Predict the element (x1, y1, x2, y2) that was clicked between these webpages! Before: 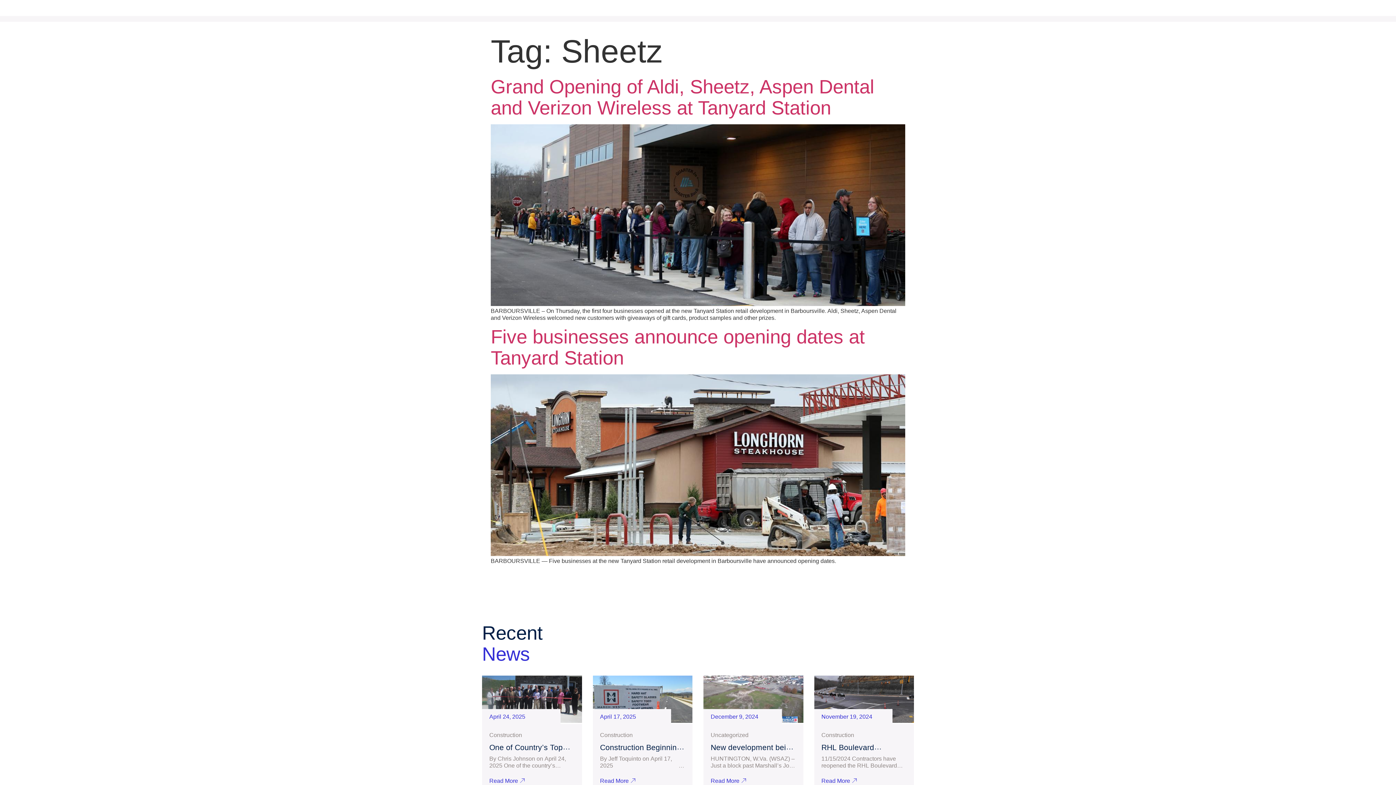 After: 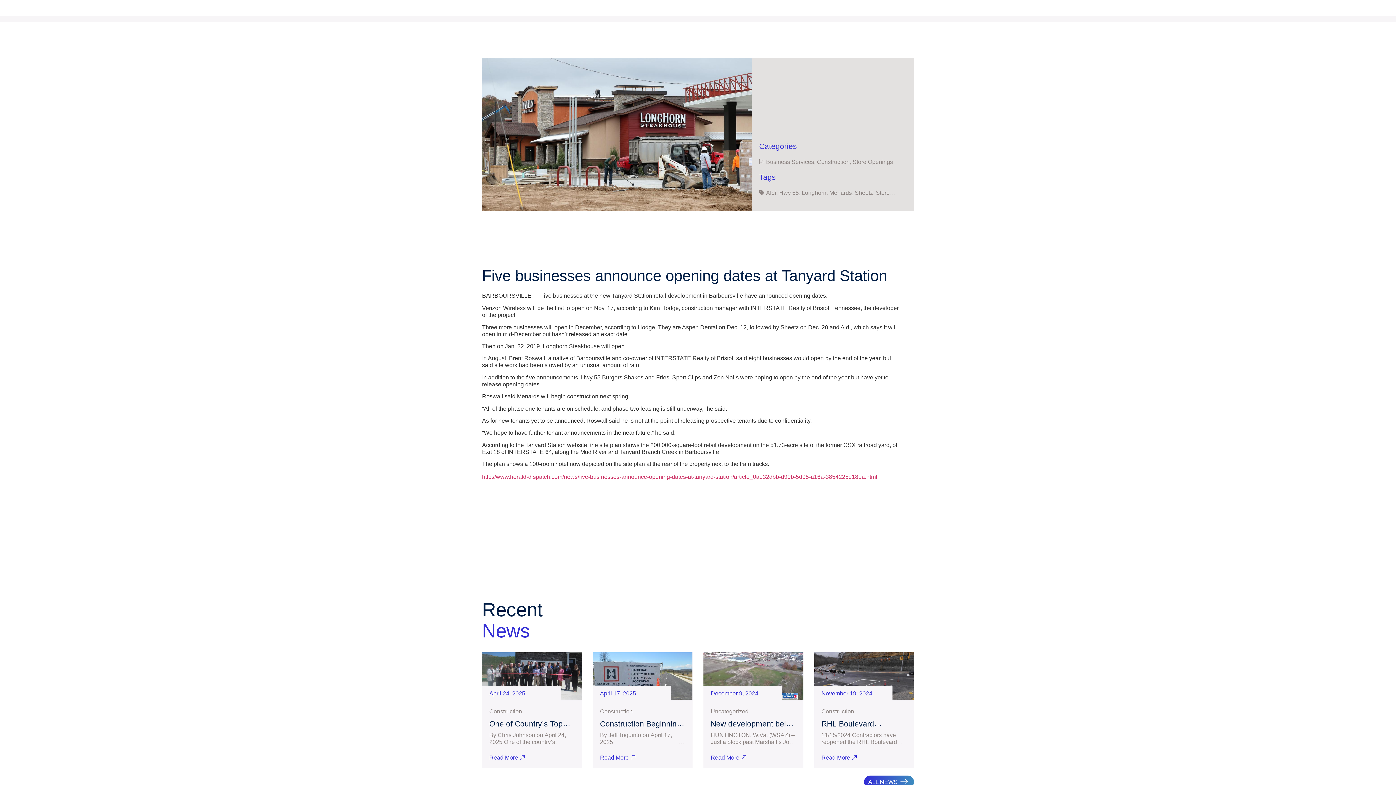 Action: label: Five businesses announce opening dates at Tanyard Station bbox: (490, 326, 865, 368)